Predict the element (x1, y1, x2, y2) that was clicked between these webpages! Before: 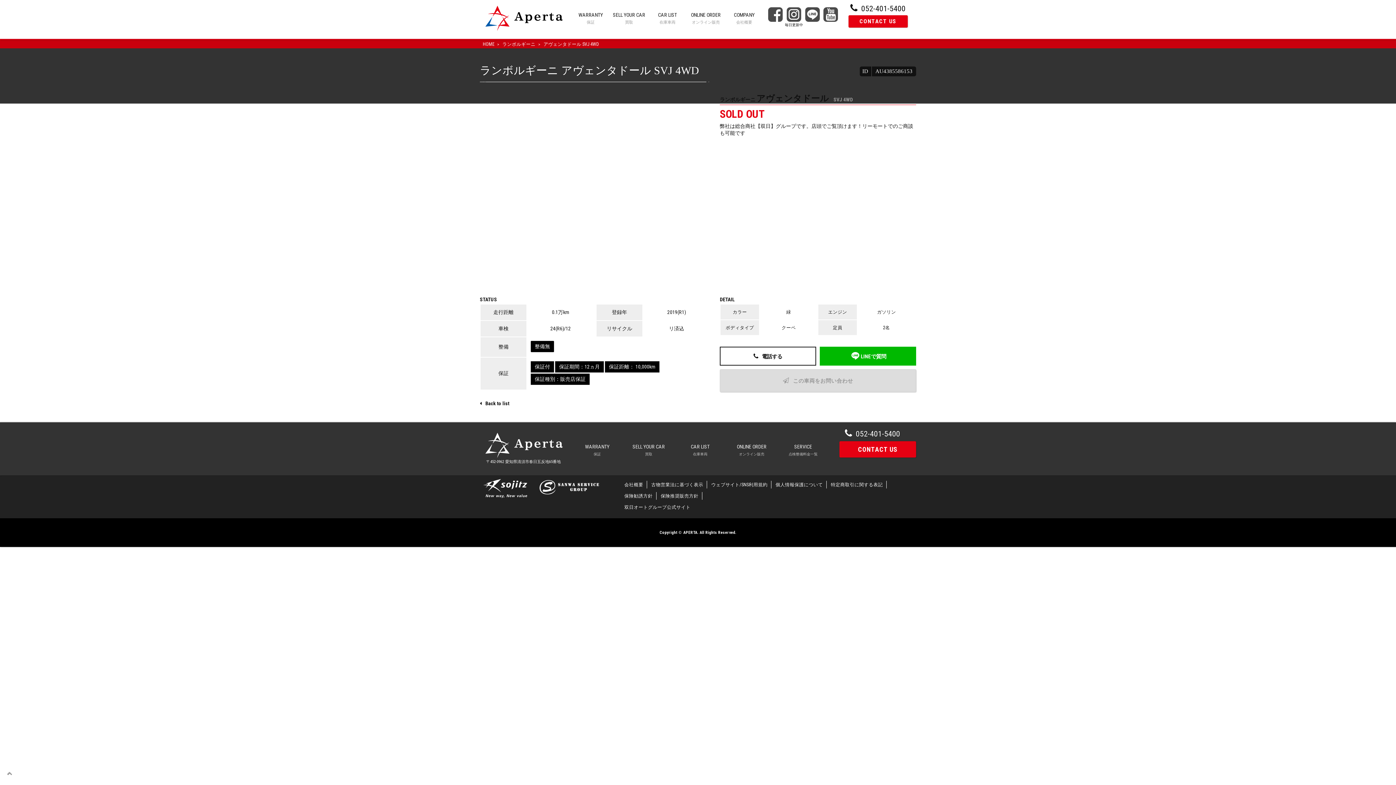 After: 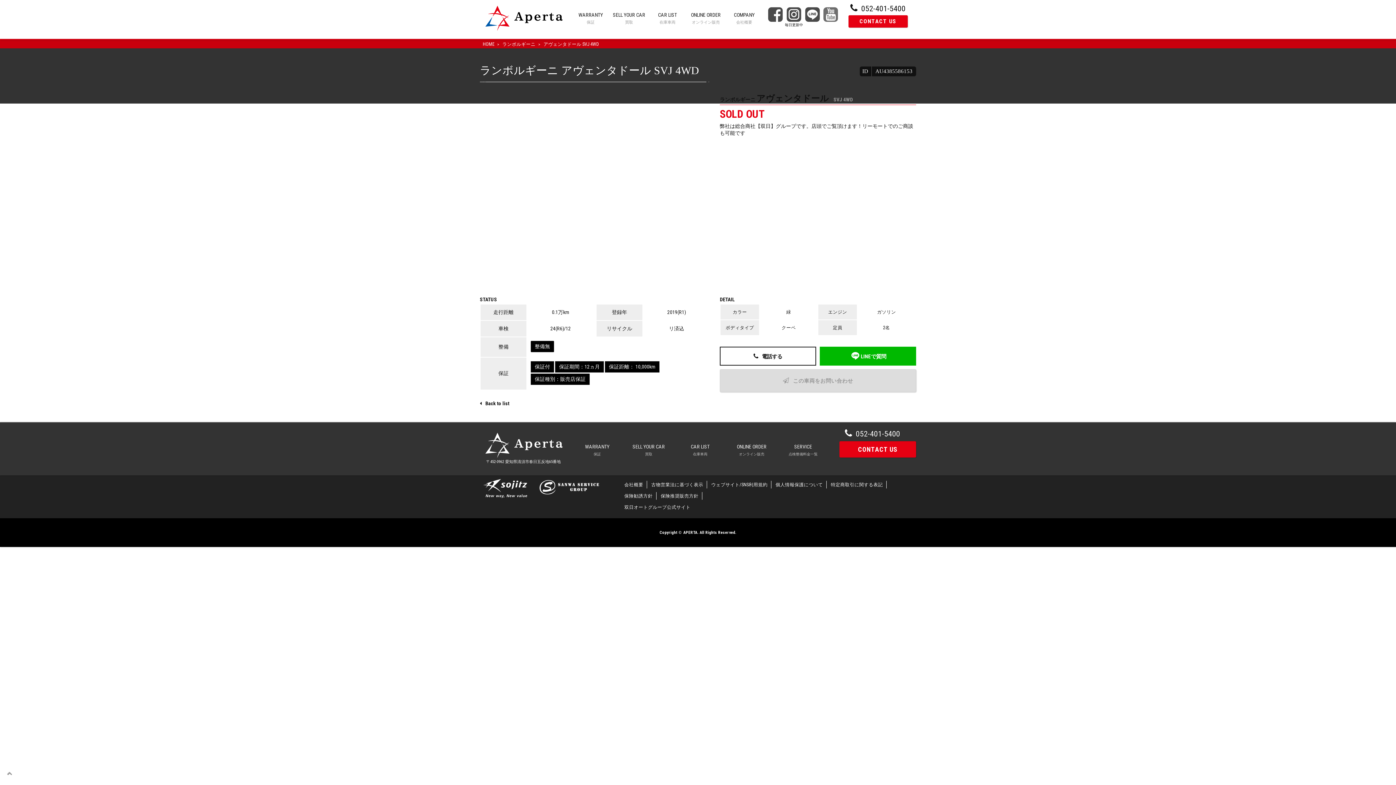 Action: bbox: (823, 7, 838, 28)